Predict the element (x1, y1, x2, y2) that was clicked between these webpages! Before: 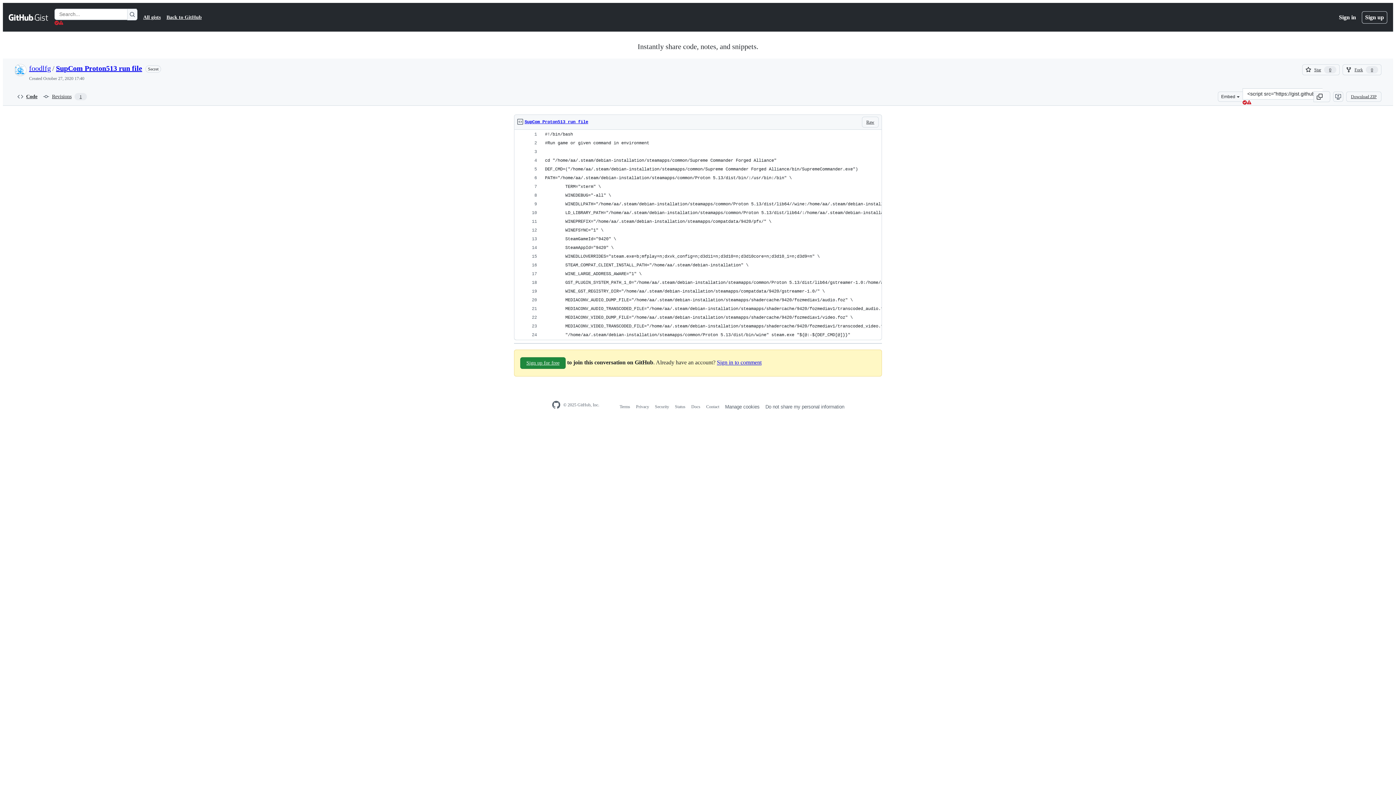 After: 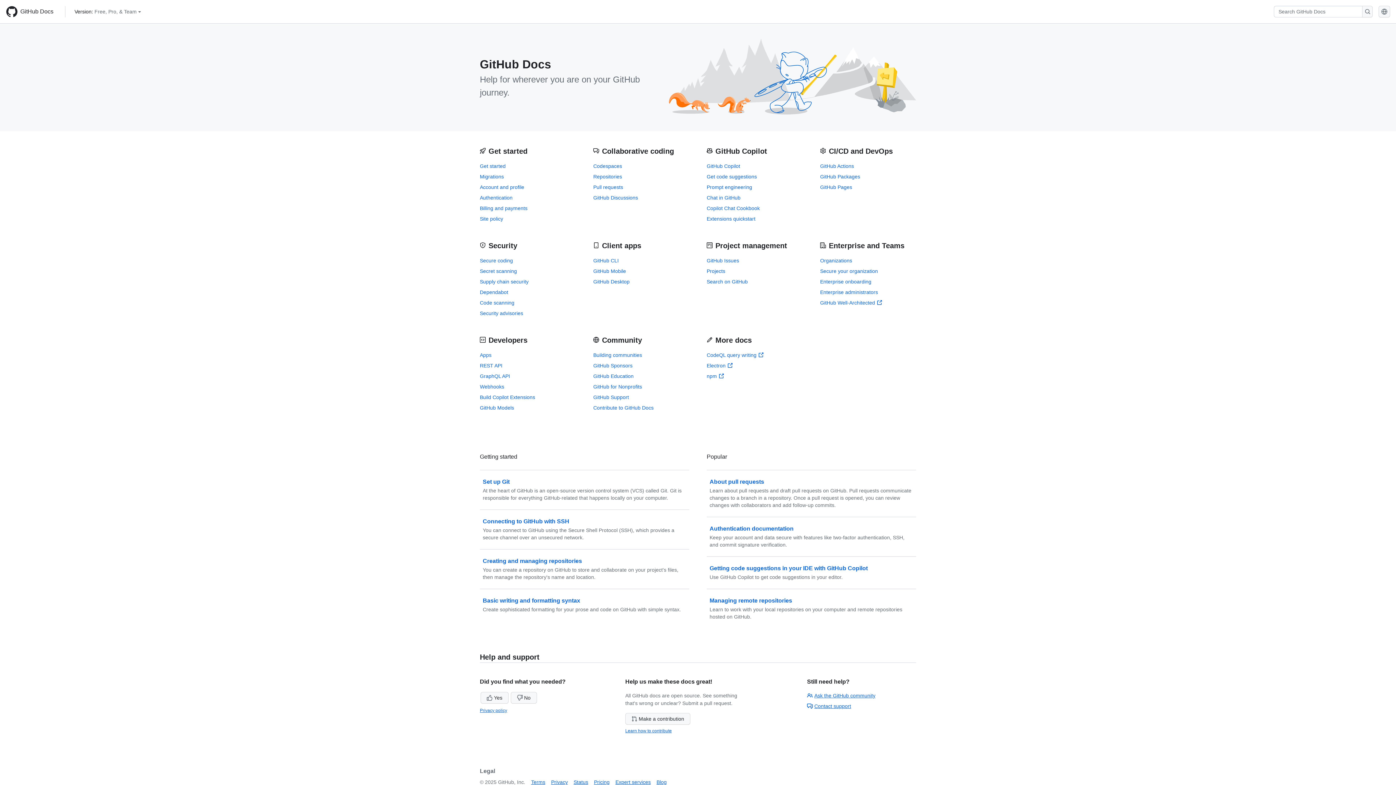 Action: bbox: (691, 404, 700, 409) label: Docs